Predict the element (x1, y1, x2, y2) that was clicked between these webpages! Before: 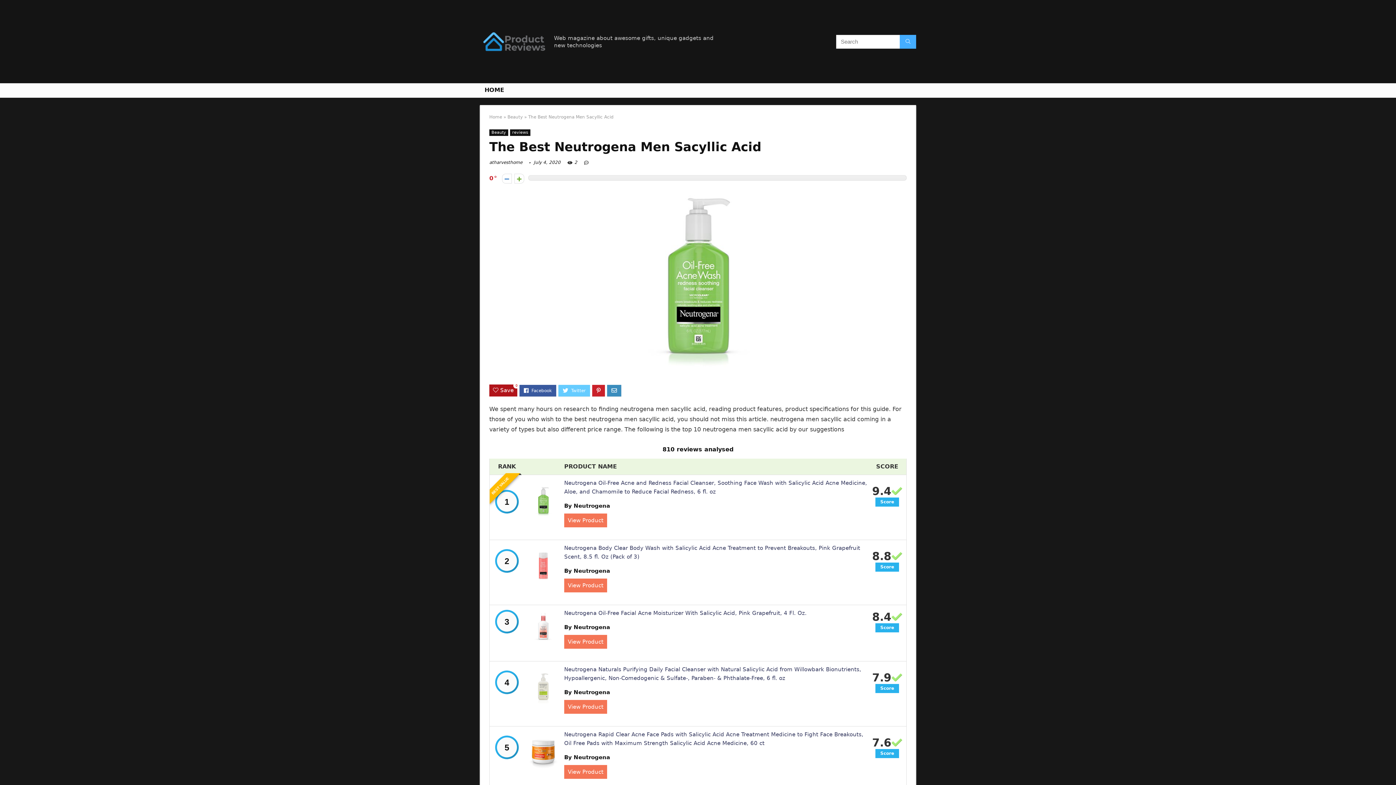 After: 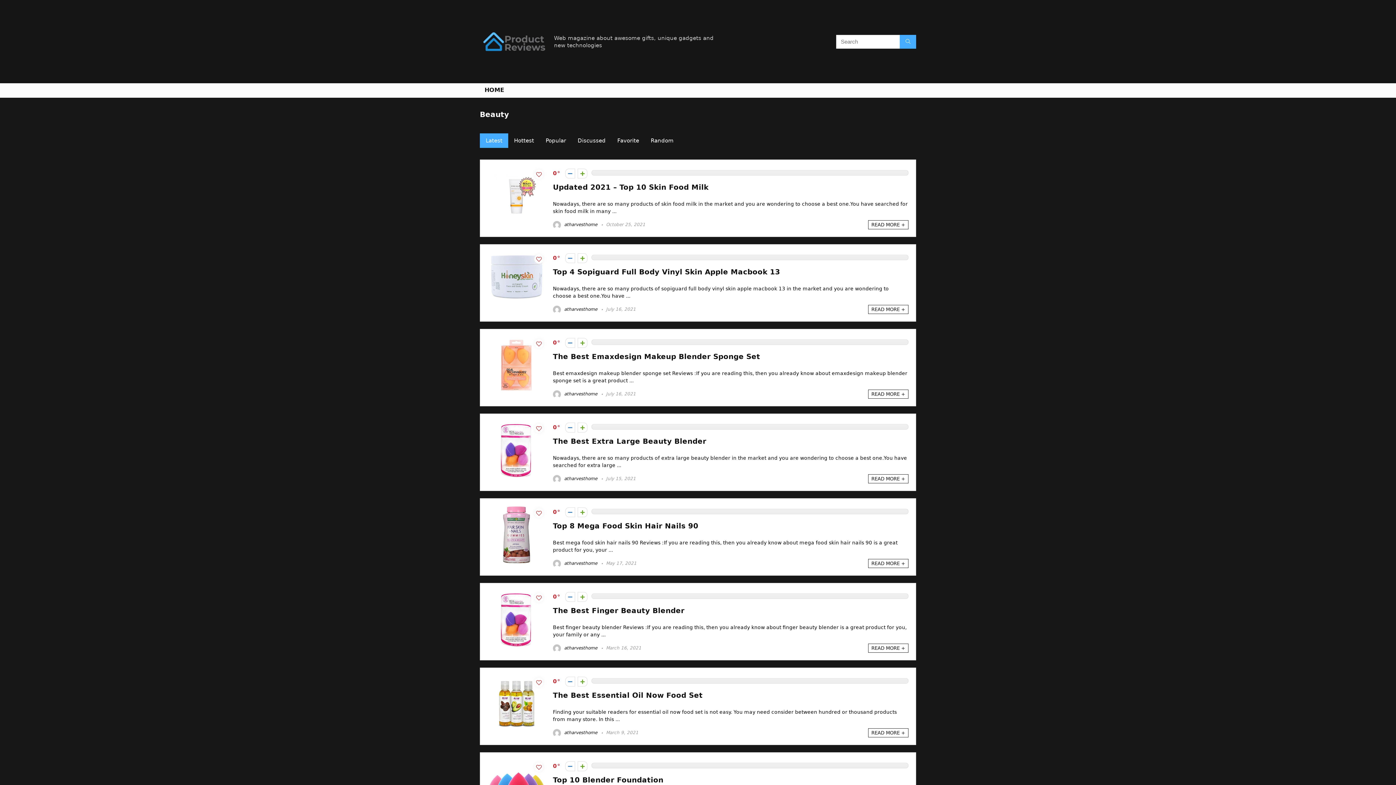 Action: bbox: (507, 114, 522, 119) label: Beauty